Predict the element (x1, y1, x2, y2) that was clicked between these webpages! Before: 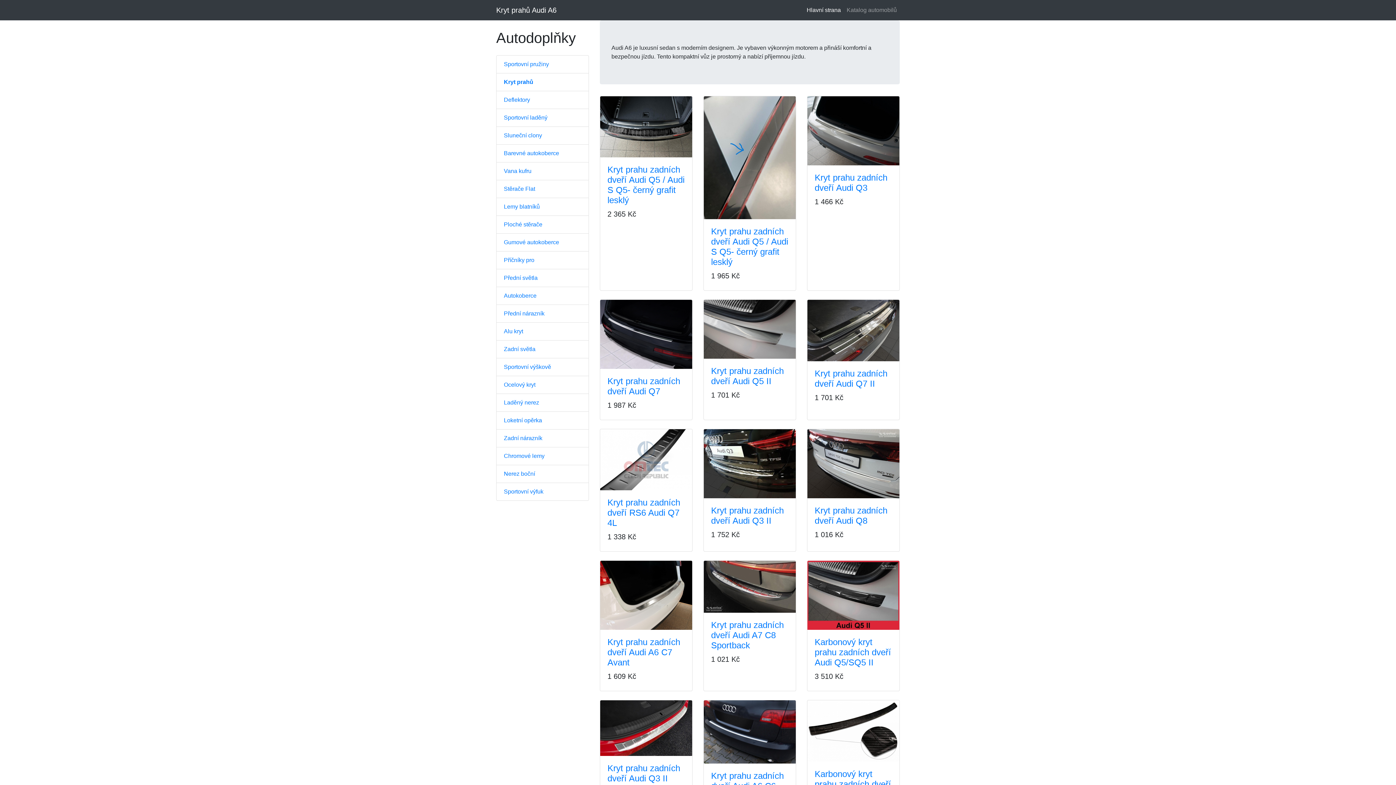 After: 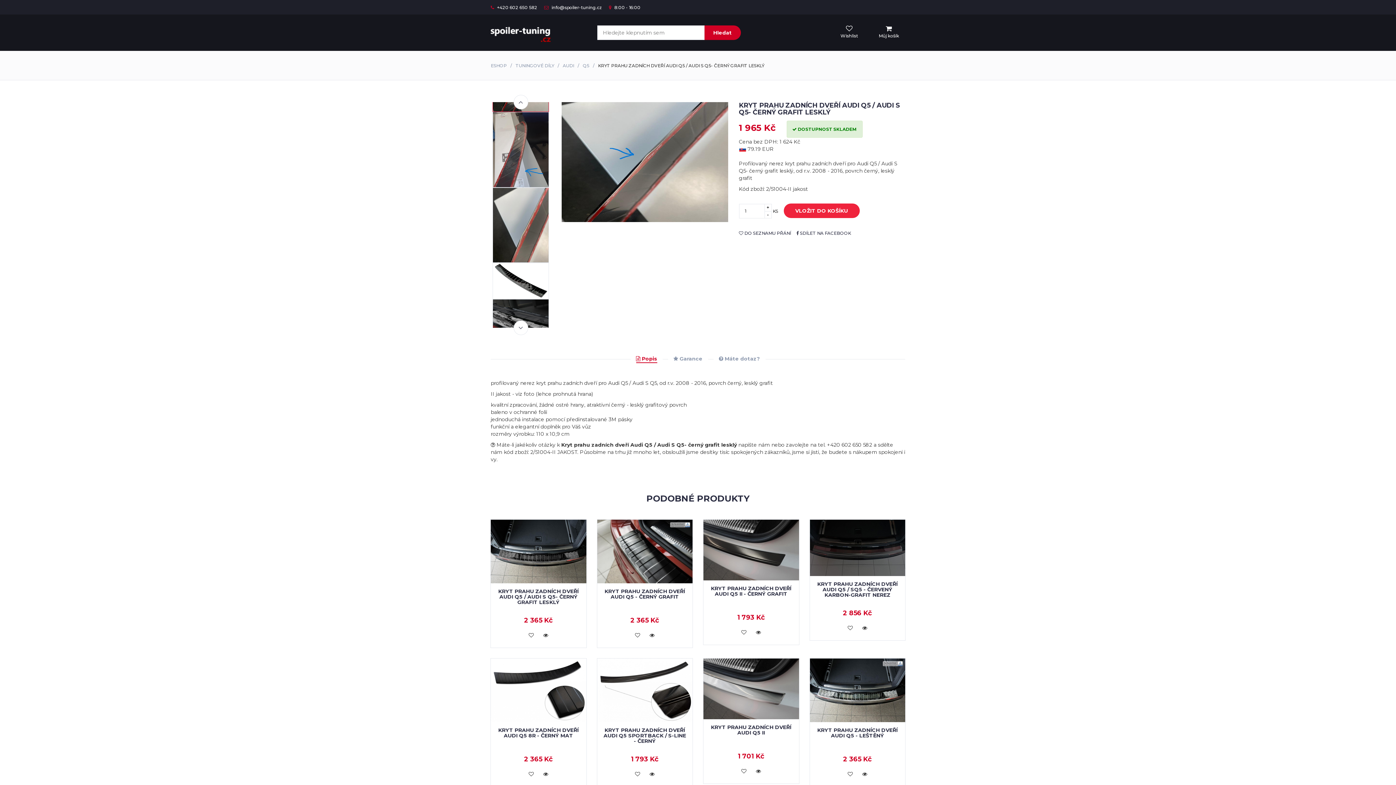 Action: bbox: (711, 226, 788, 266) label: Kryt prahu zadních dveří Audi Q5 / Audi S Q5- černý grafit lesklý